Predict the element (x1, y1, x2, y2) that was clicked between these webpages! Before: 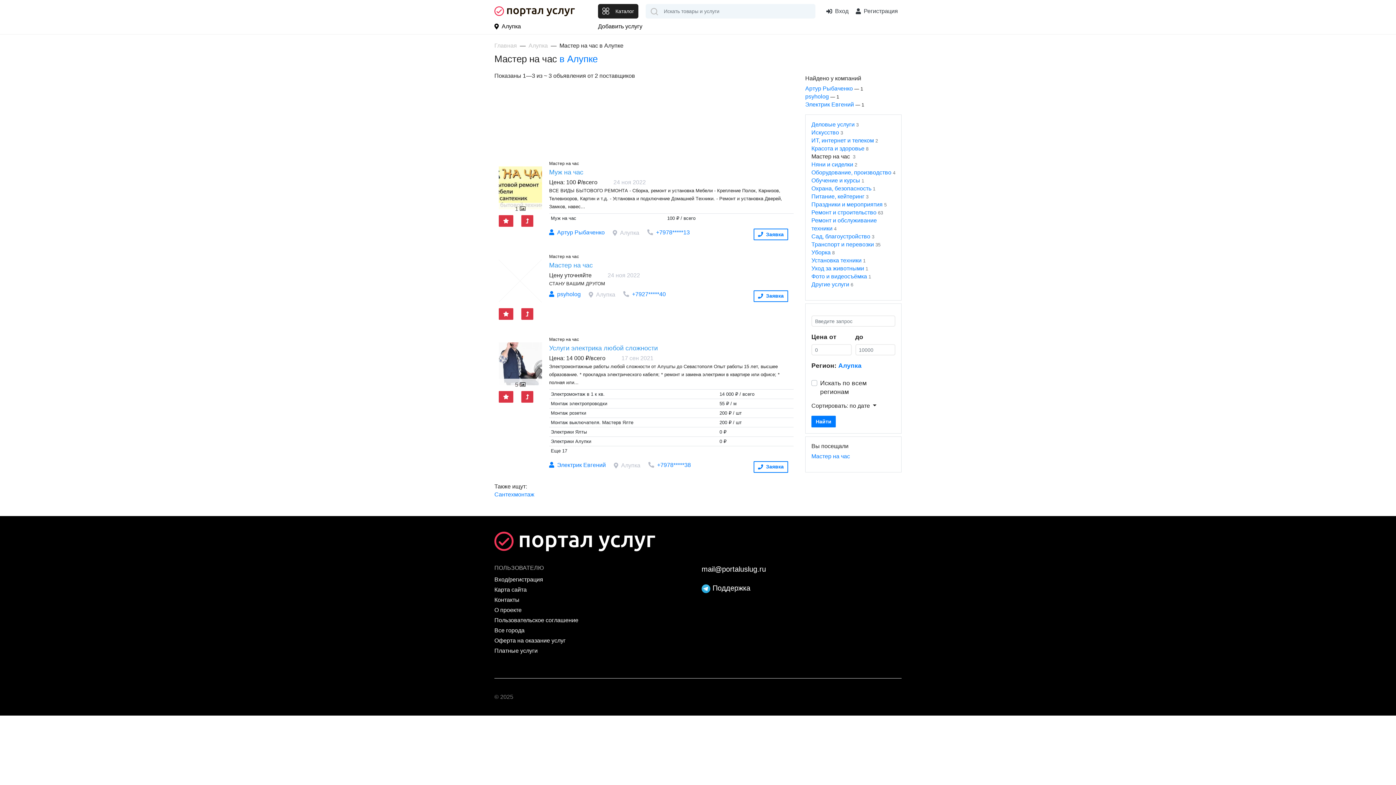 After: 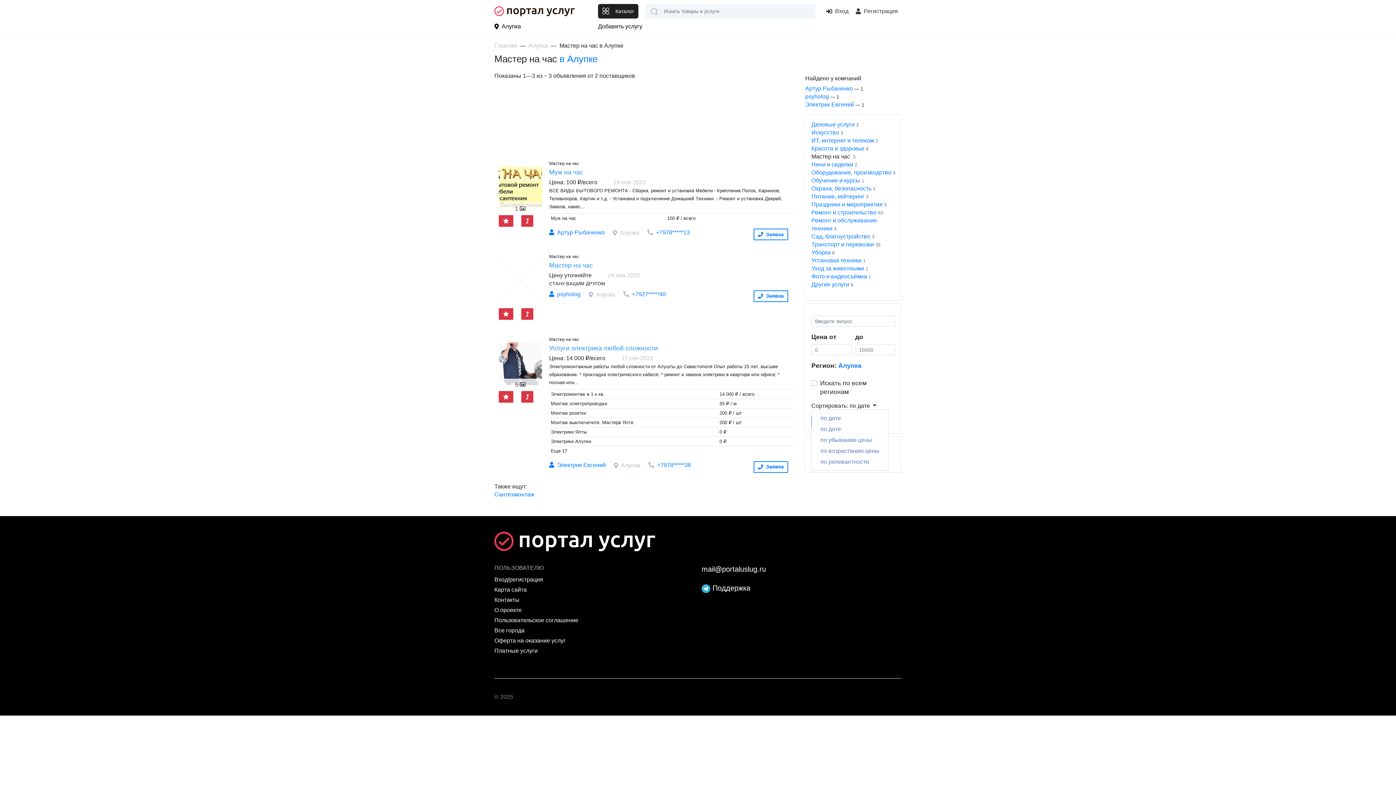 Action: bbox: (811, 402, 876, 409) label: Сортировать: по дате 